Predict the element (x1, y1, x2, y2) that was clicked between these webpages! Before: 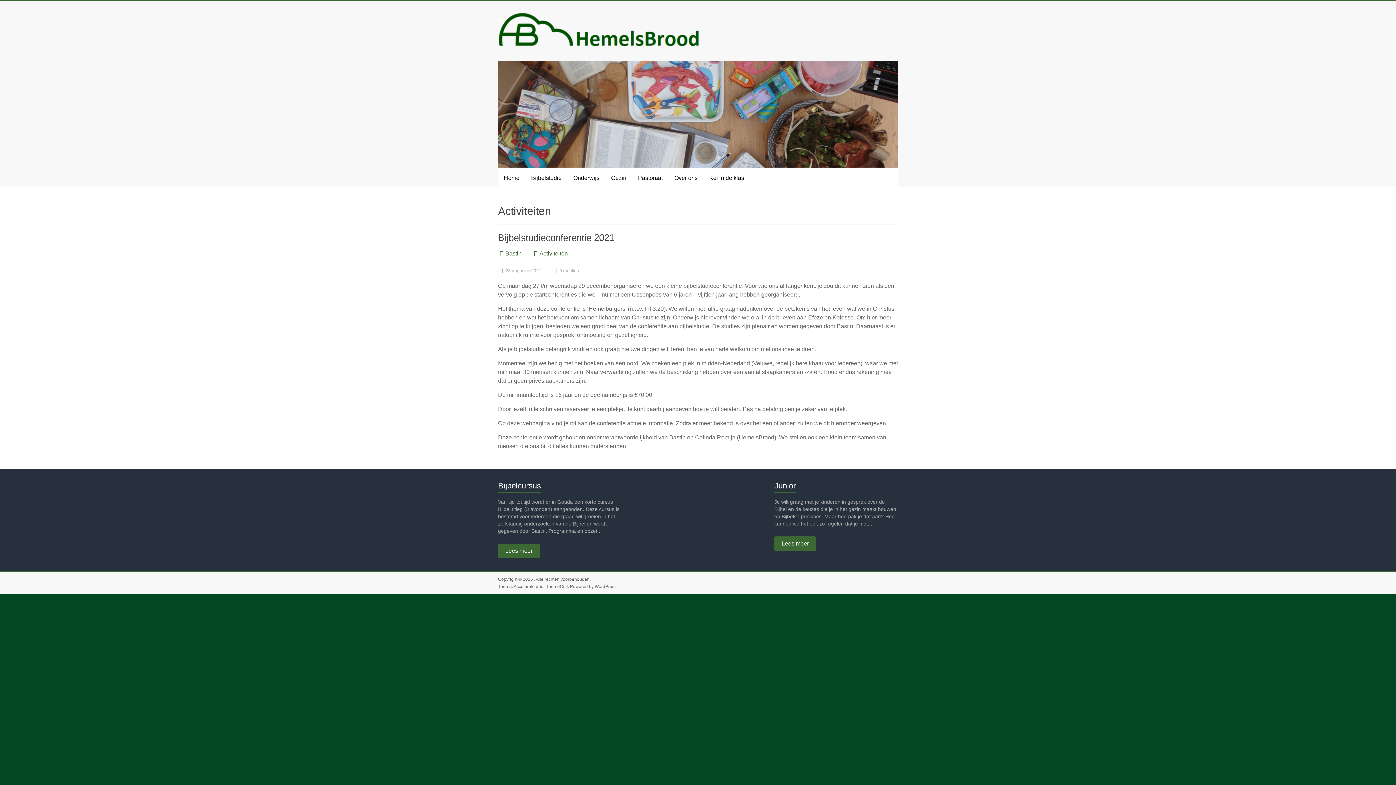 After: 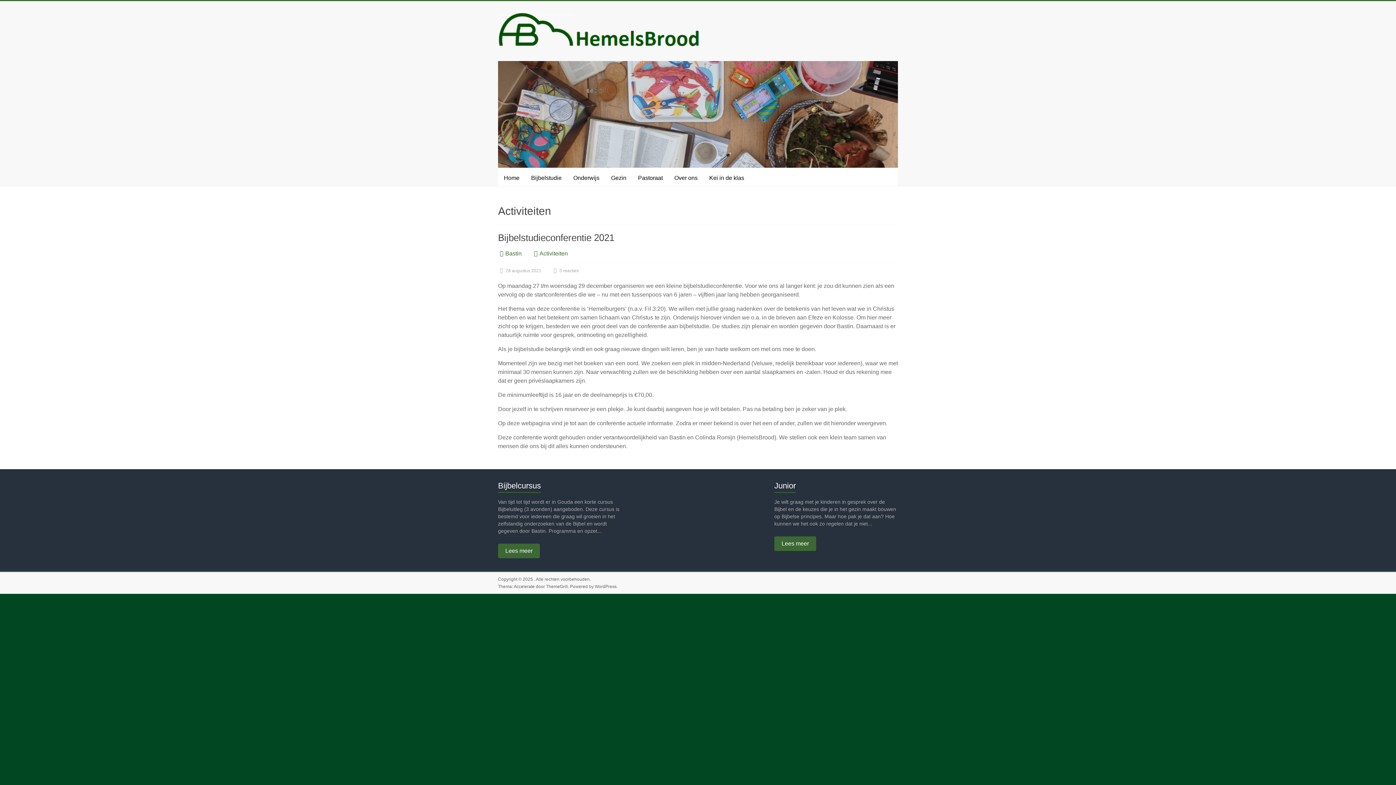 Action: bbox: (539, 250, 568, 256) label: Activiteiten